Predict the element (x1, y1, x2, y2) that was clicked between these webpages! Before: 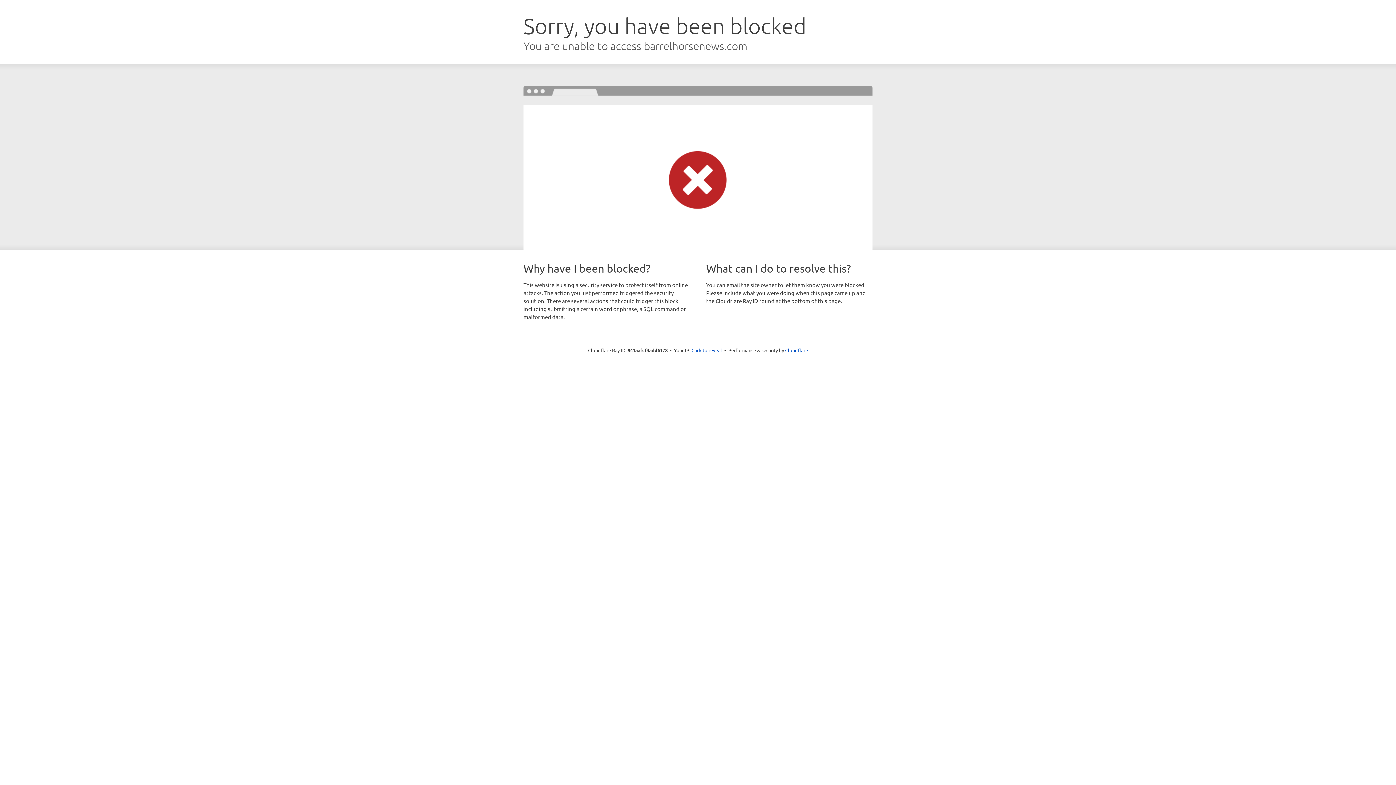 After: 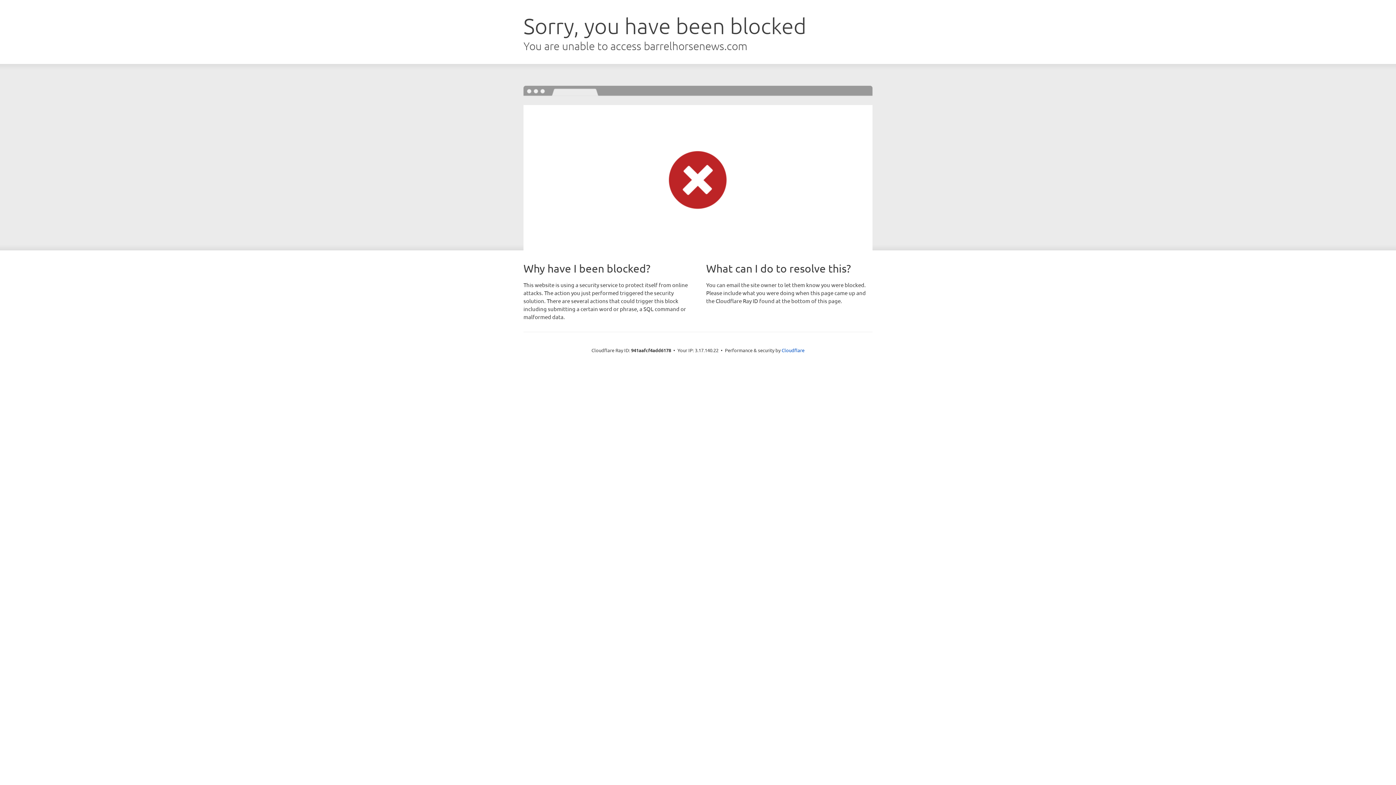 Action: label: Click to reveal bbox: (691, 346, 722, 353)